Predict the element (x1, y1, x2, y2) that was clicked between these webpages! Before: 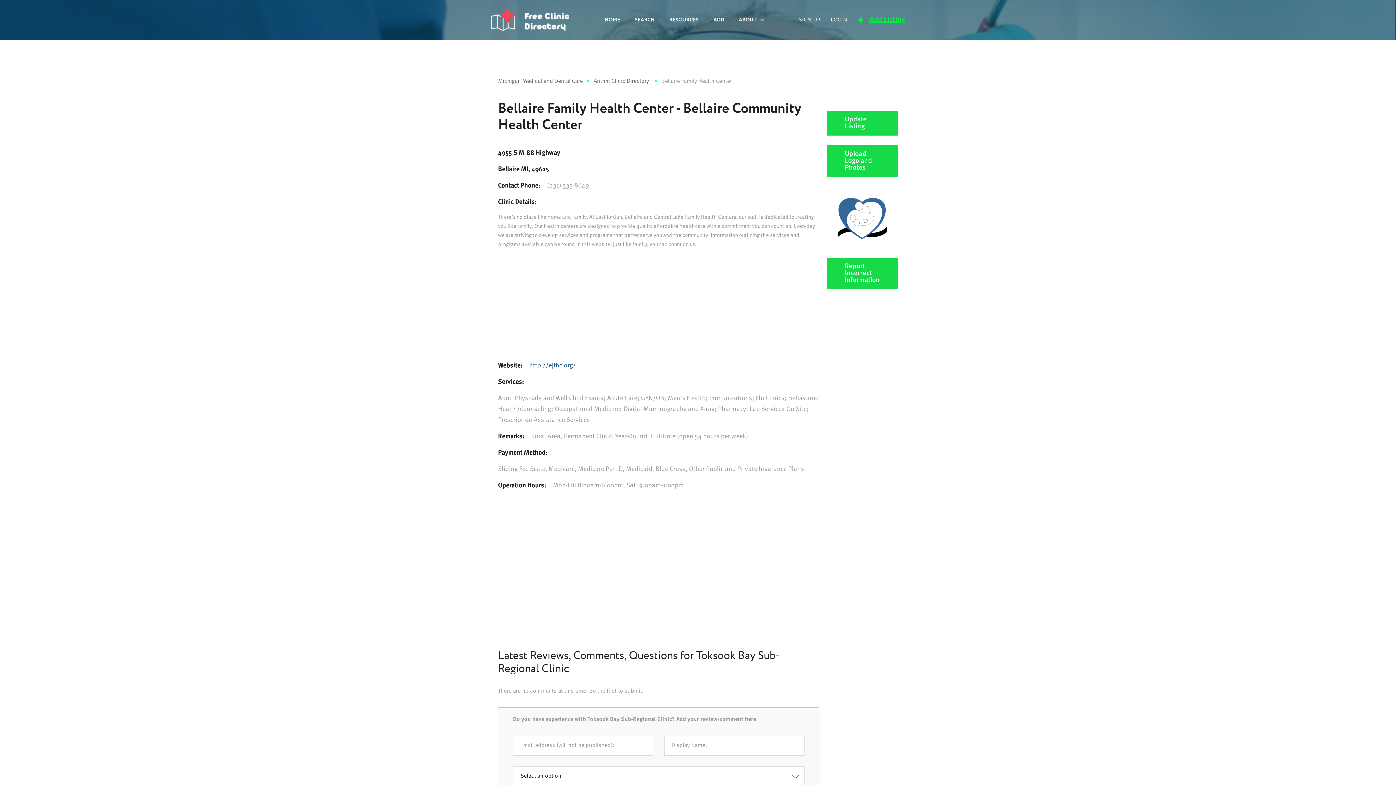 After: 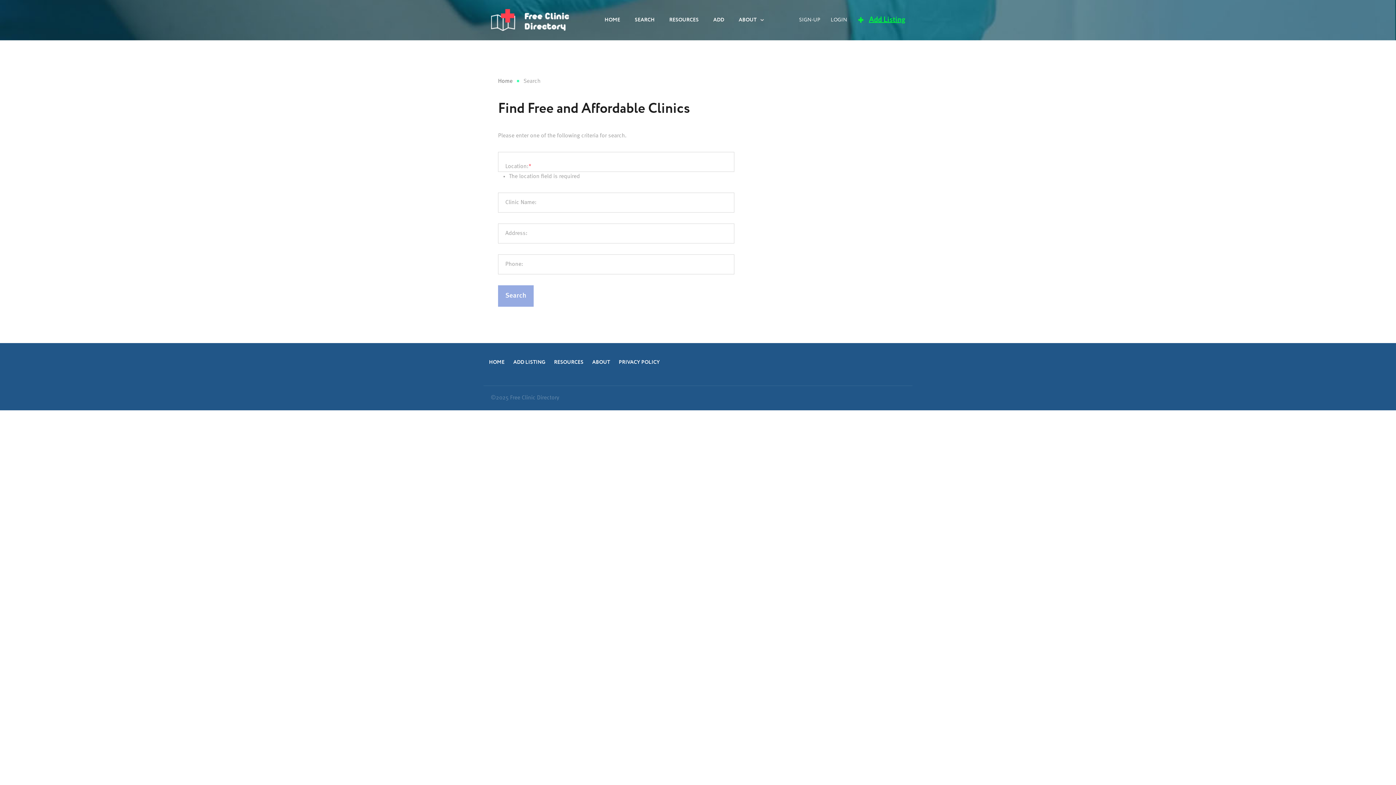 Action: label: SEARCH bbox: (627, 11, 662, 28)